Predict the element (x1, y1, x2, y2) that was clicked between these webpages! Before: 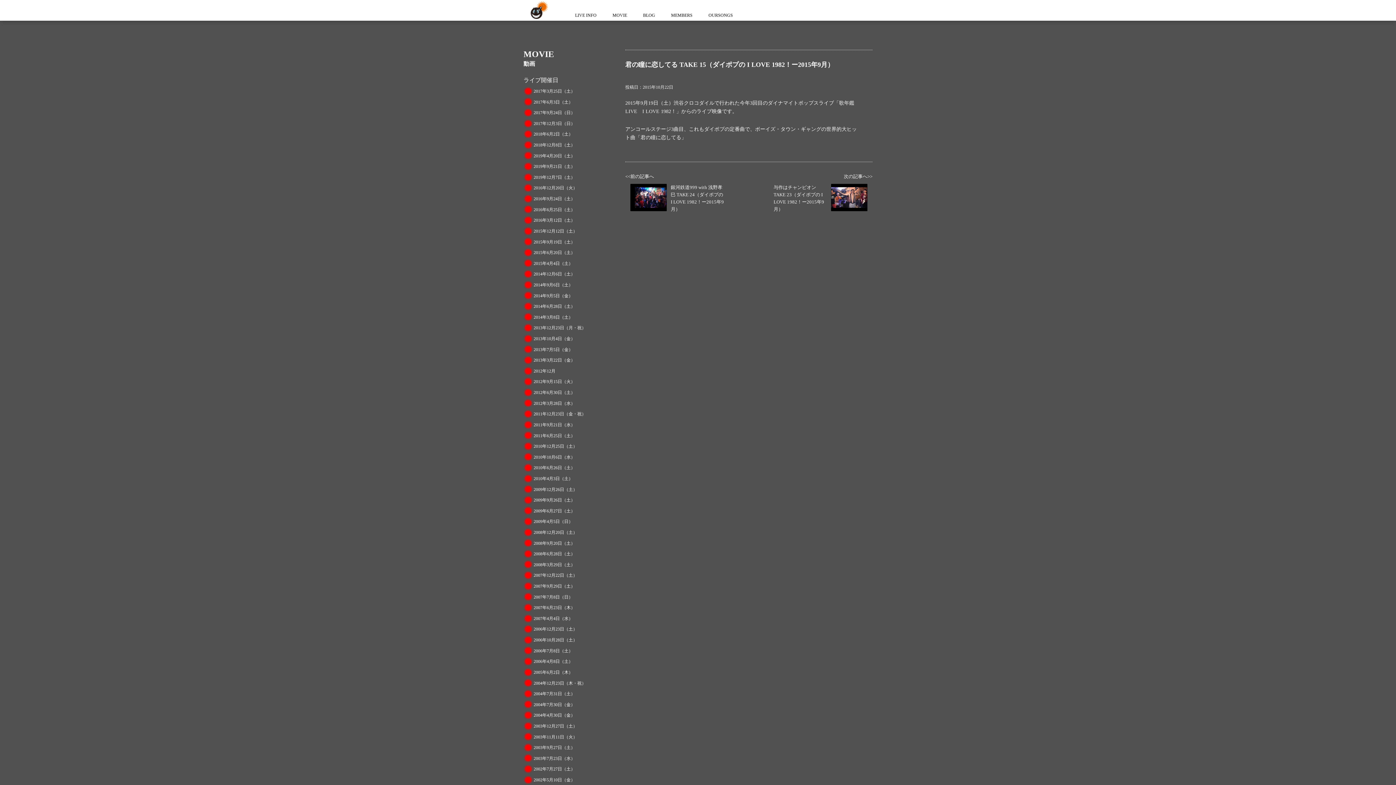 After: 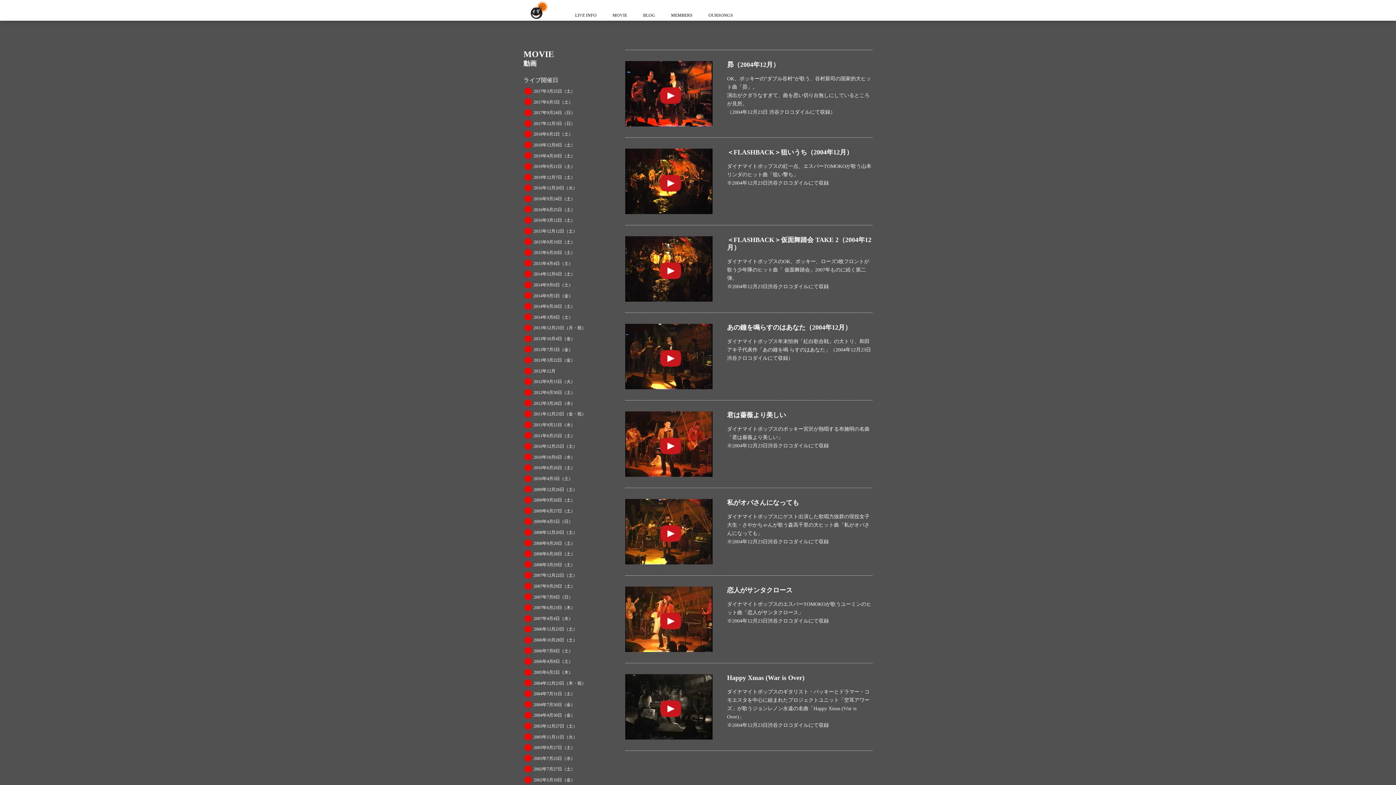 Action: label: 2004年12月23日（木・祝） bbox: (530, 678, 589, 688)